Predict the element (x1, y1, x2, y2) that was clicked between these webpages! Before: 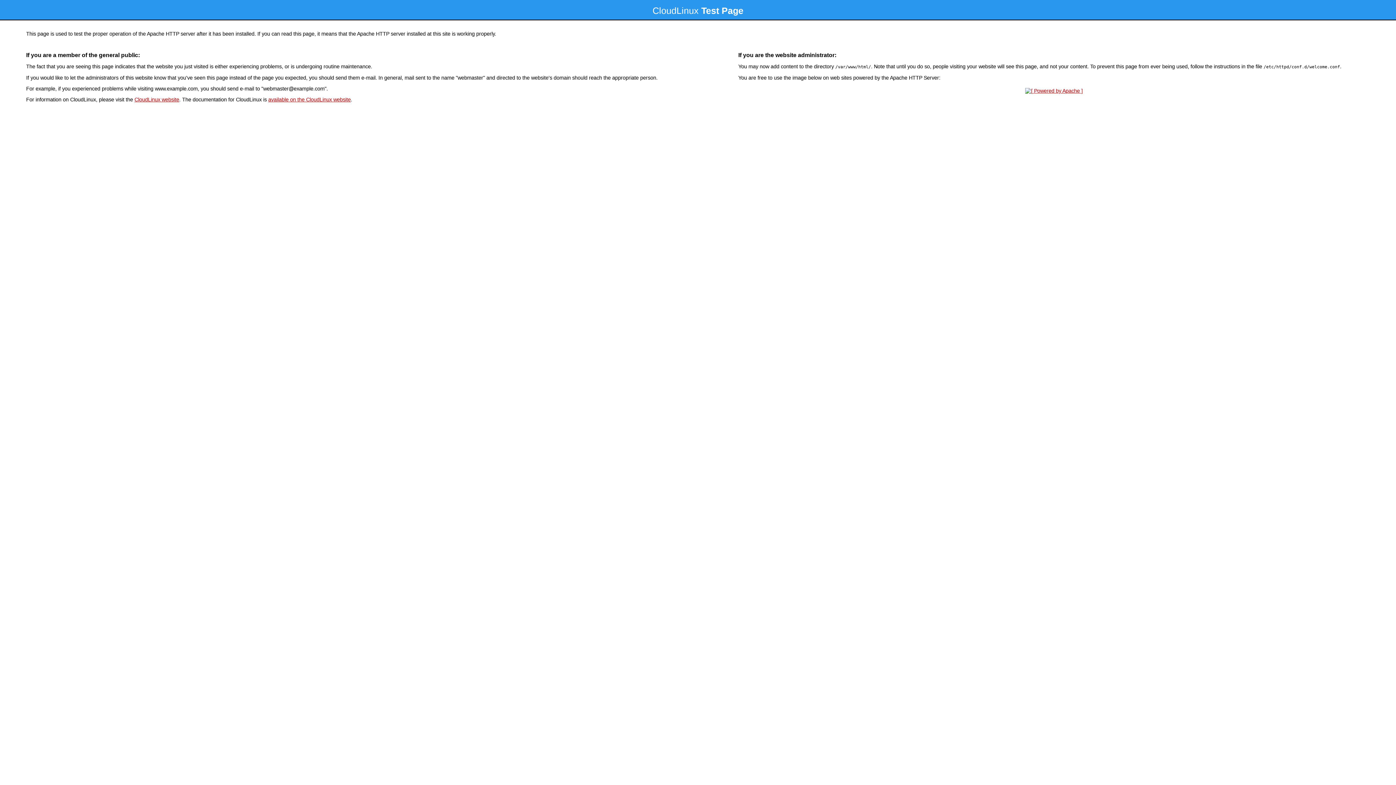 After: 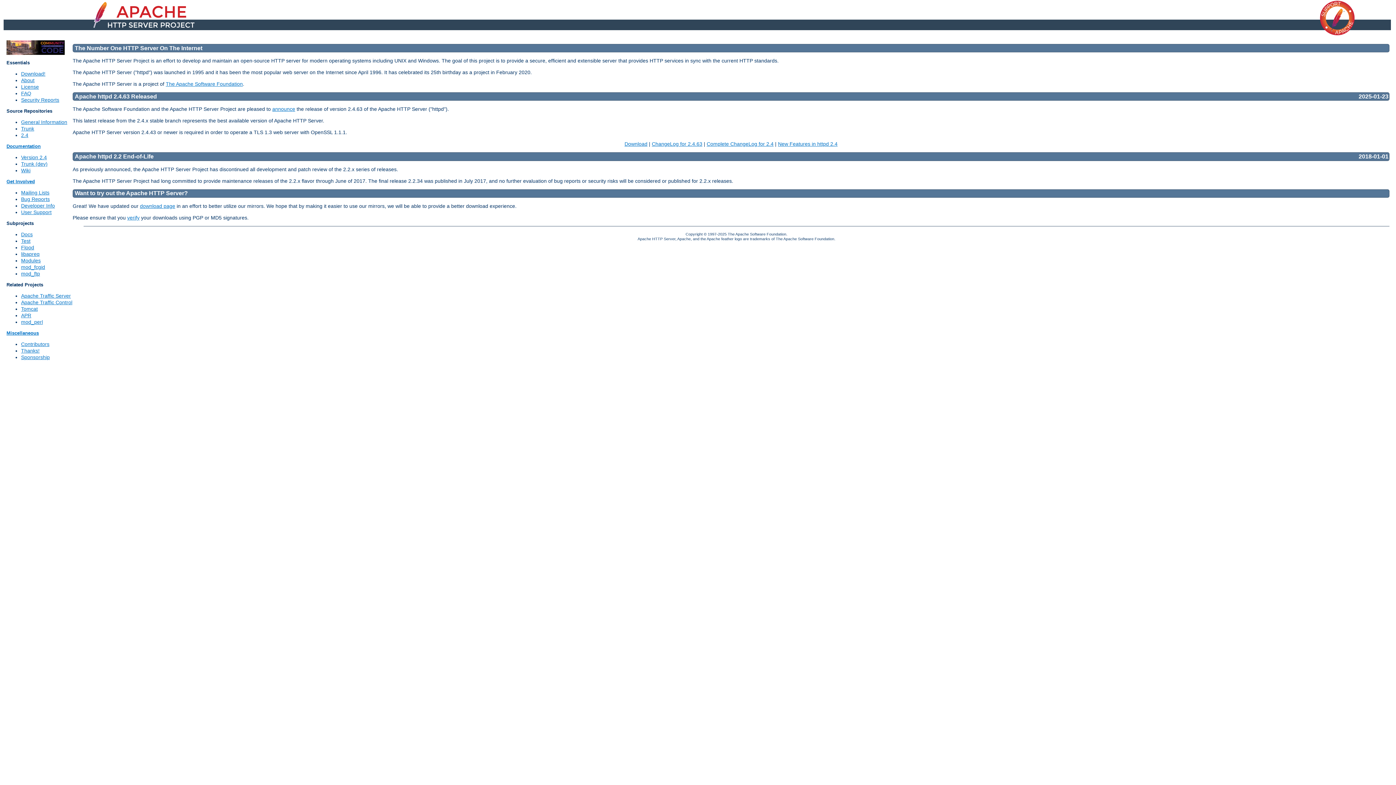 Action: bbox: (1023, 88, 1085, 93)